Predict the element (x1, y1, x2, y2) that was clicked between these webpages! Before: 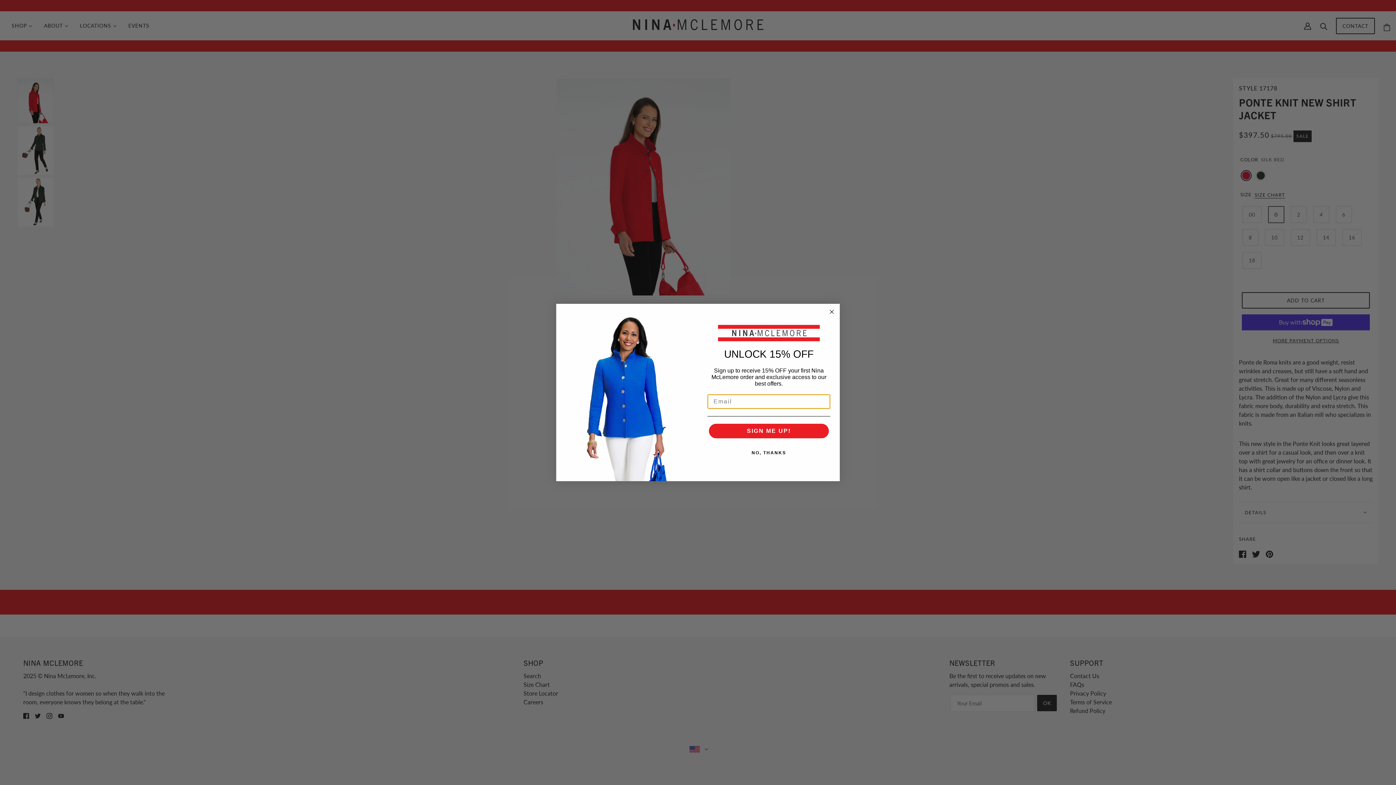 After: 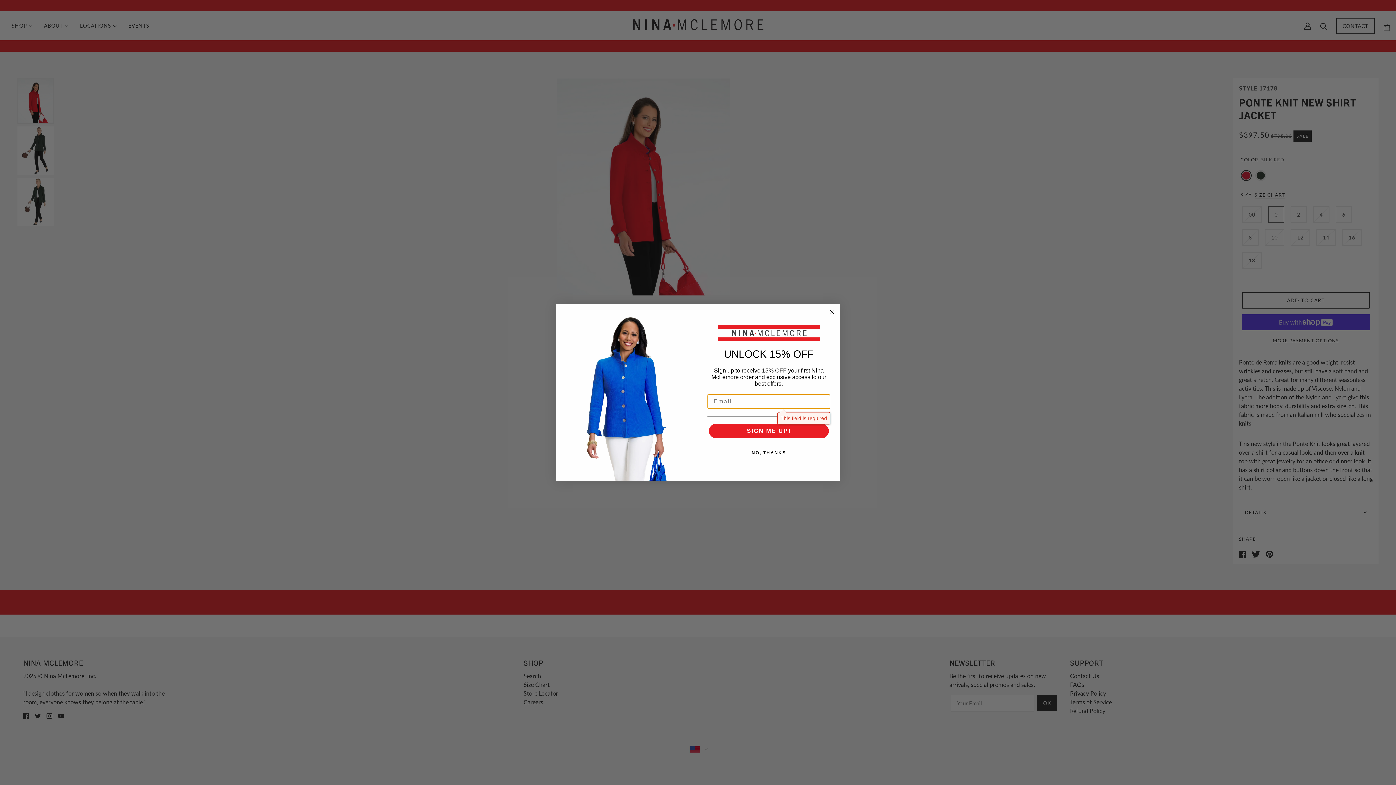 Action: label: SIGN ME UP! bbox: (709, 423, 829, 438)